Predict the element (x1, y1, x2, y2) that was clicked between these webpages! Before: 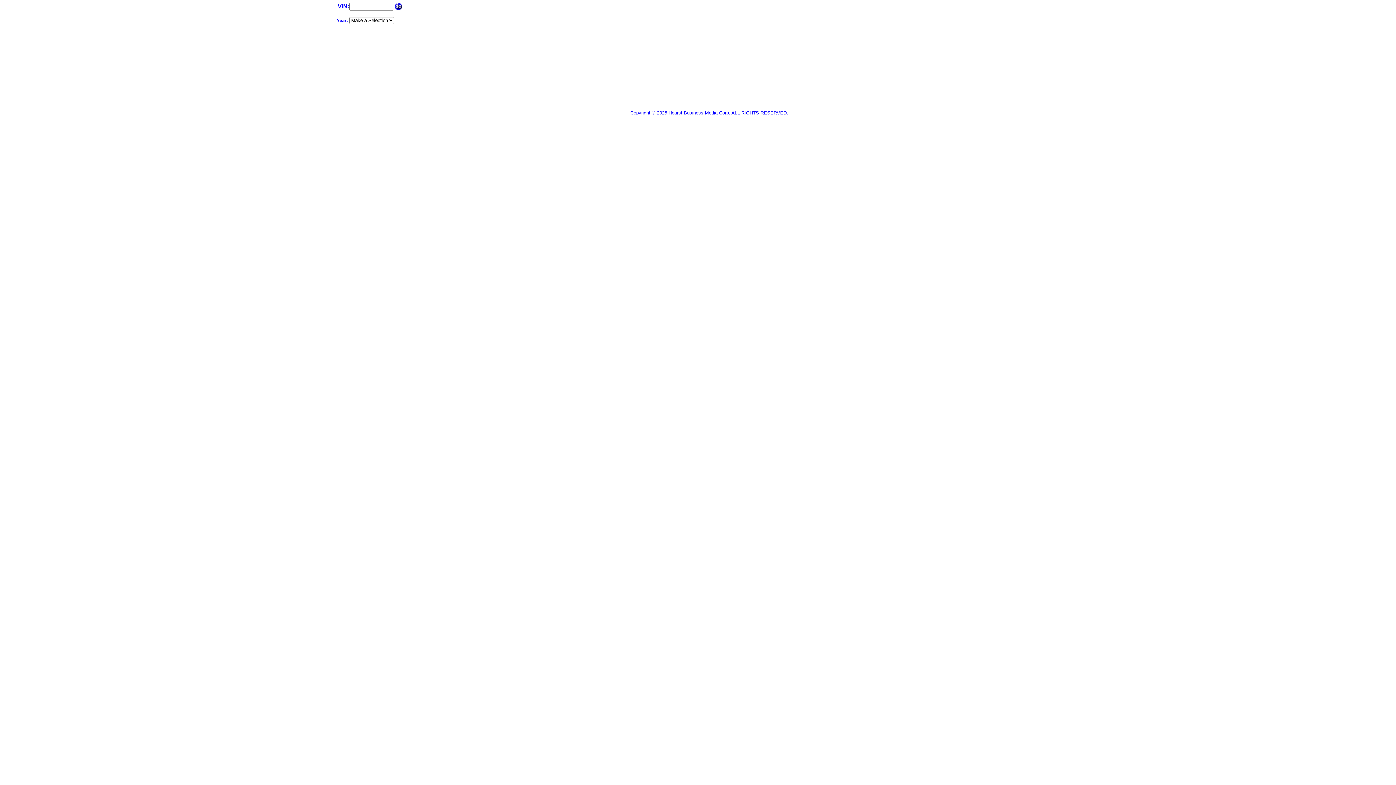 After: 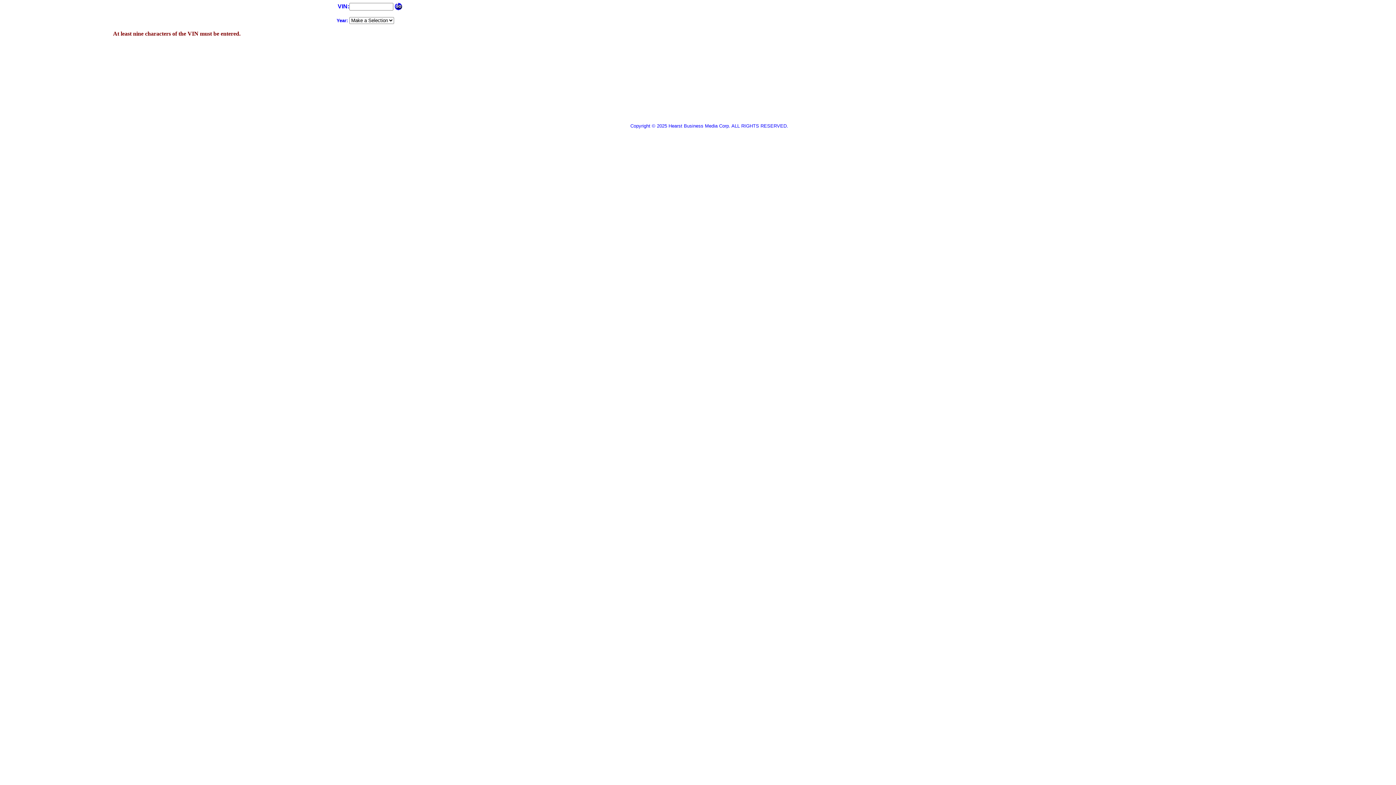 Action: bbox: (394, 3, 402, 9)